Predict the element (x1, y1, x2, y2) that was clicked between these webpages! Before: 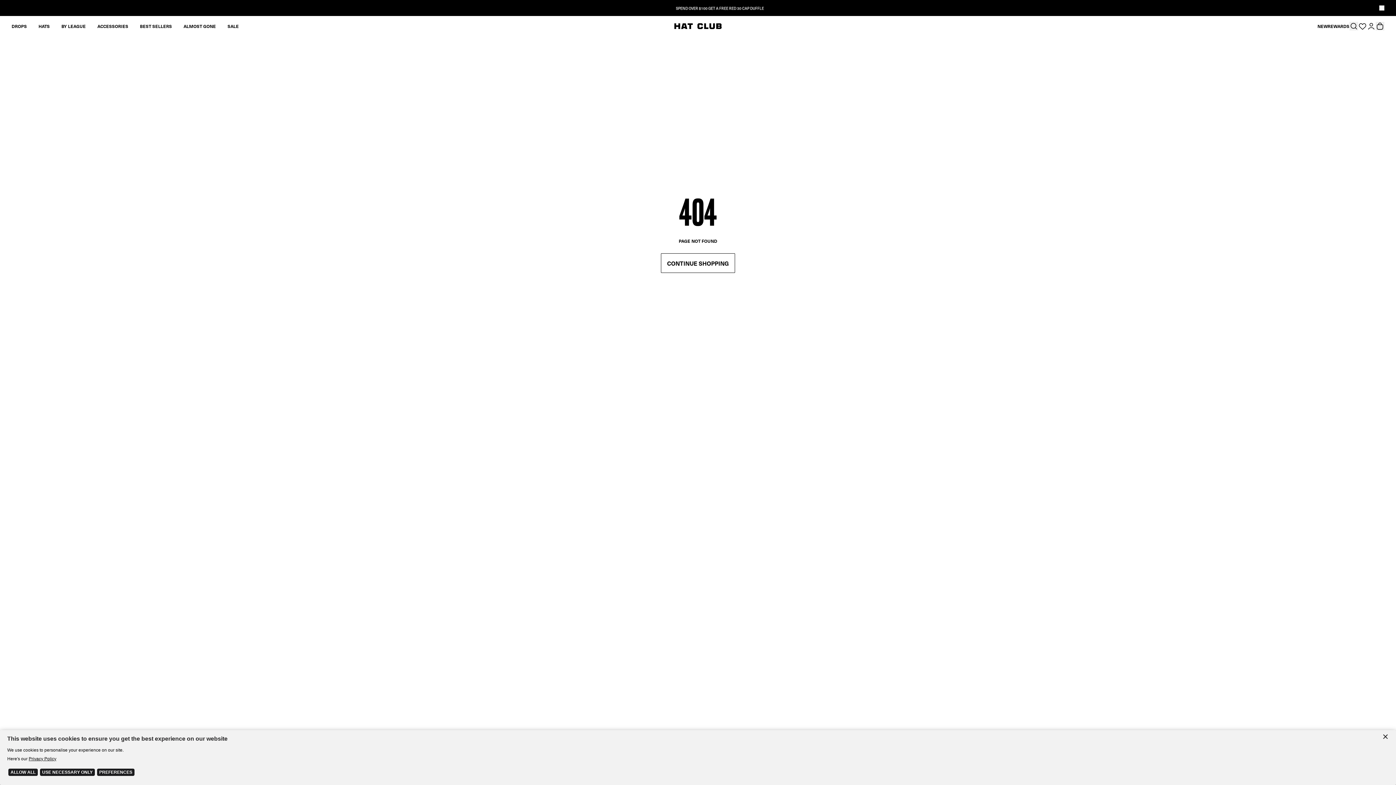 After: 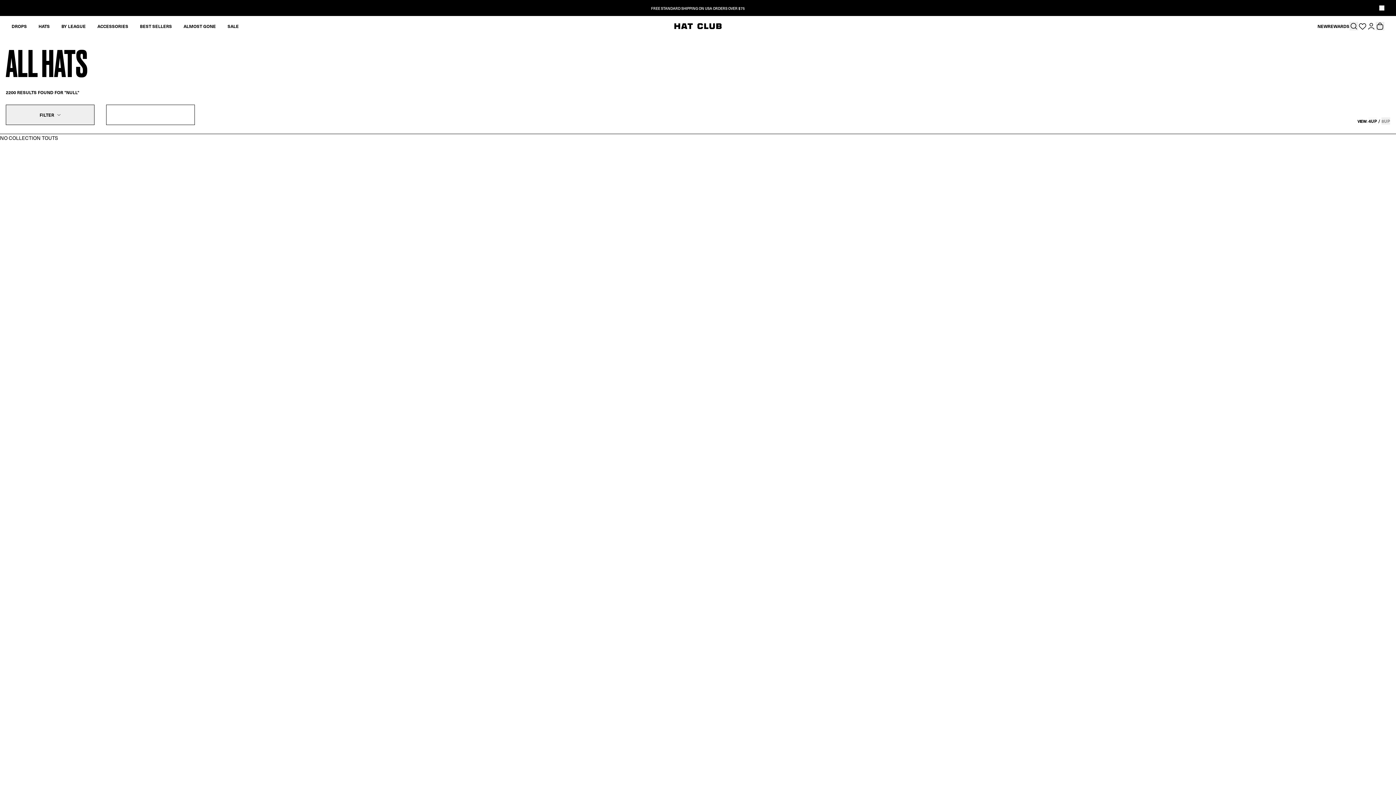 Action: bbox: (38, 22, 49, 29) label: HATS